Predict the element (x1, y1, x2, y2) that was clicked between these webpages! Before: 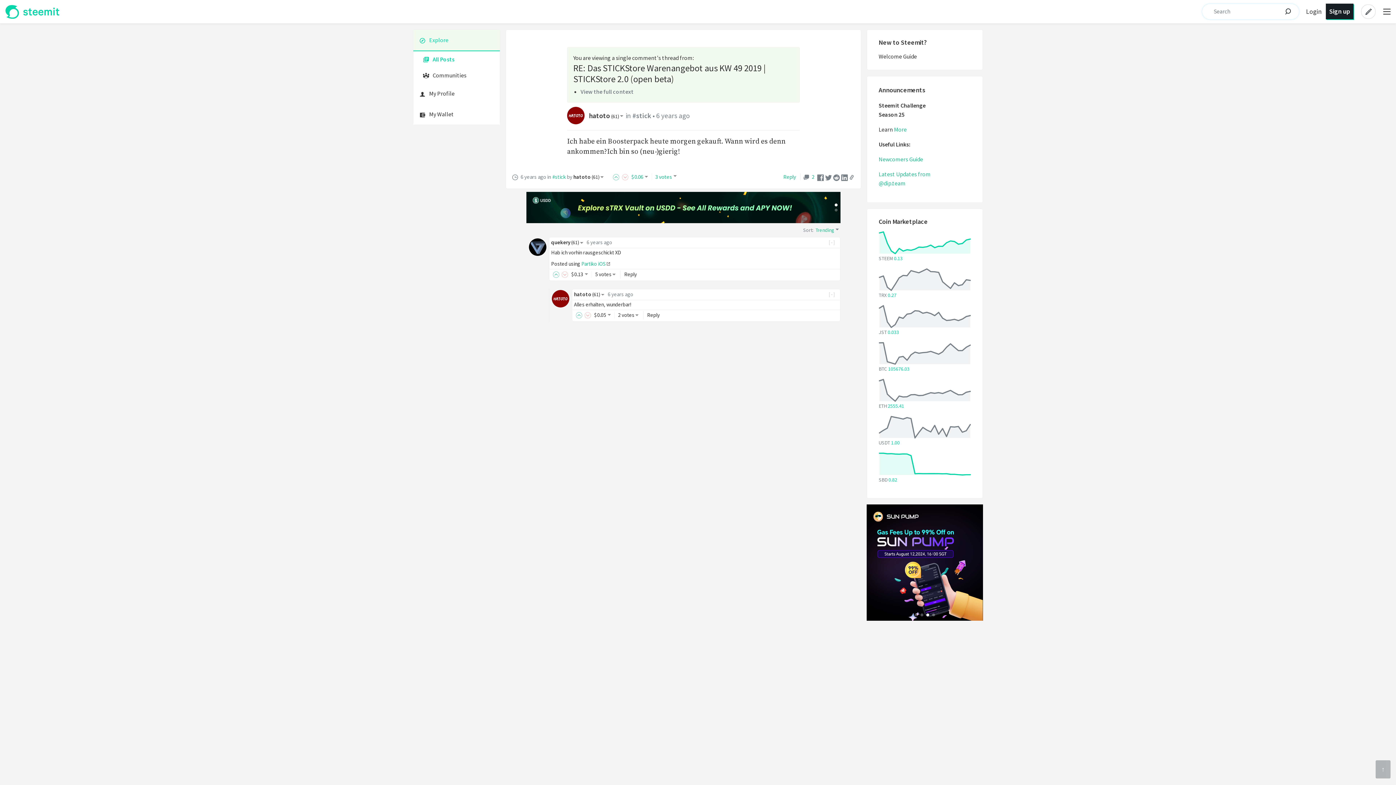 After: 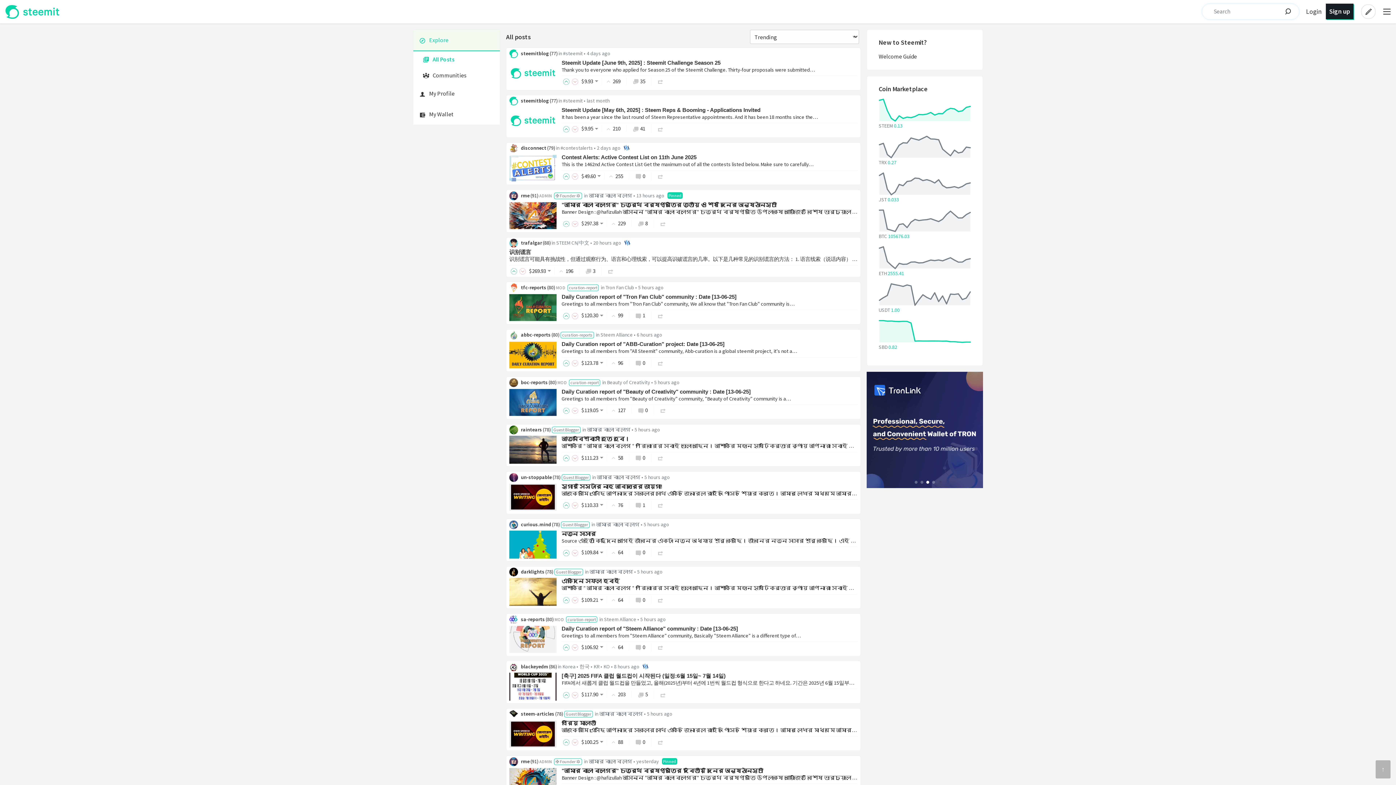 Action: bbox: (413, 29, 500, 51) label: Explore